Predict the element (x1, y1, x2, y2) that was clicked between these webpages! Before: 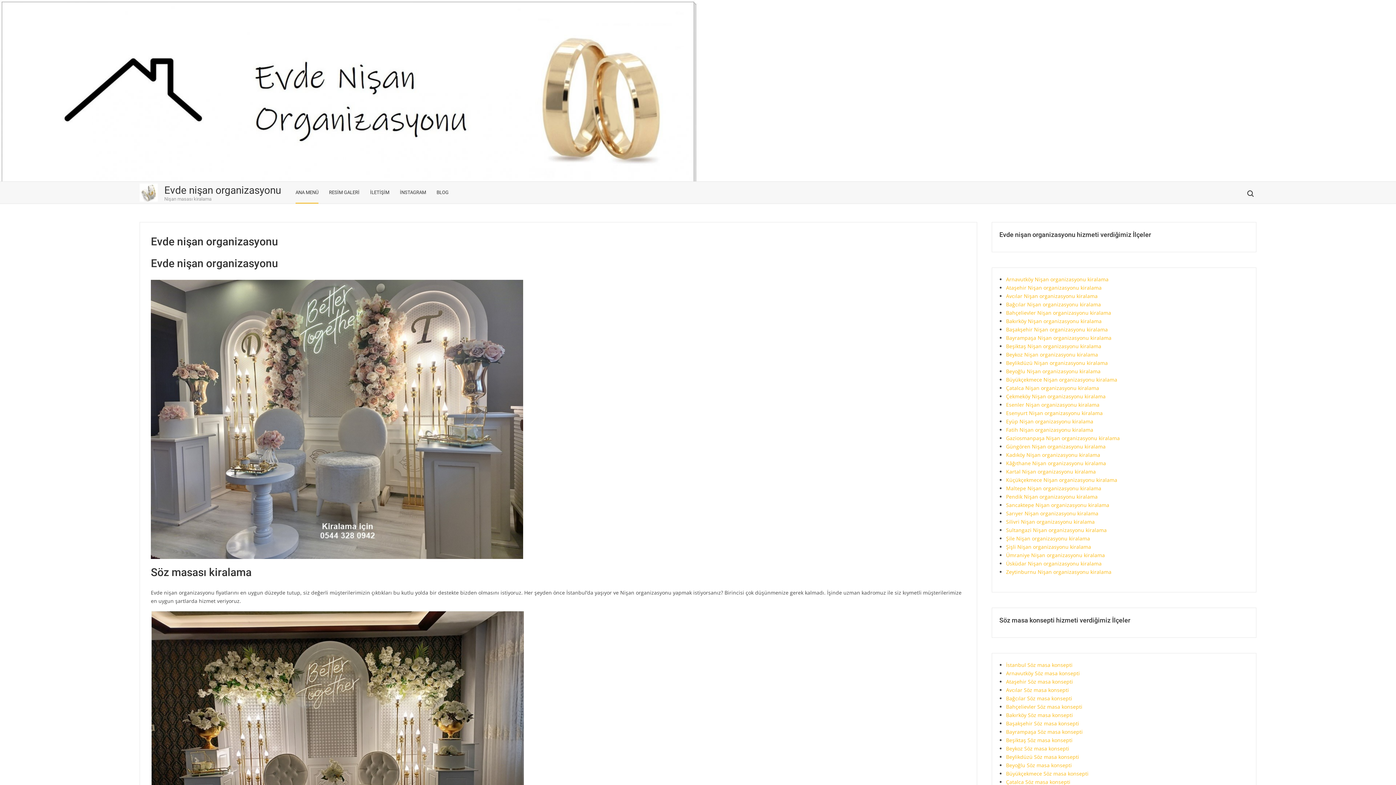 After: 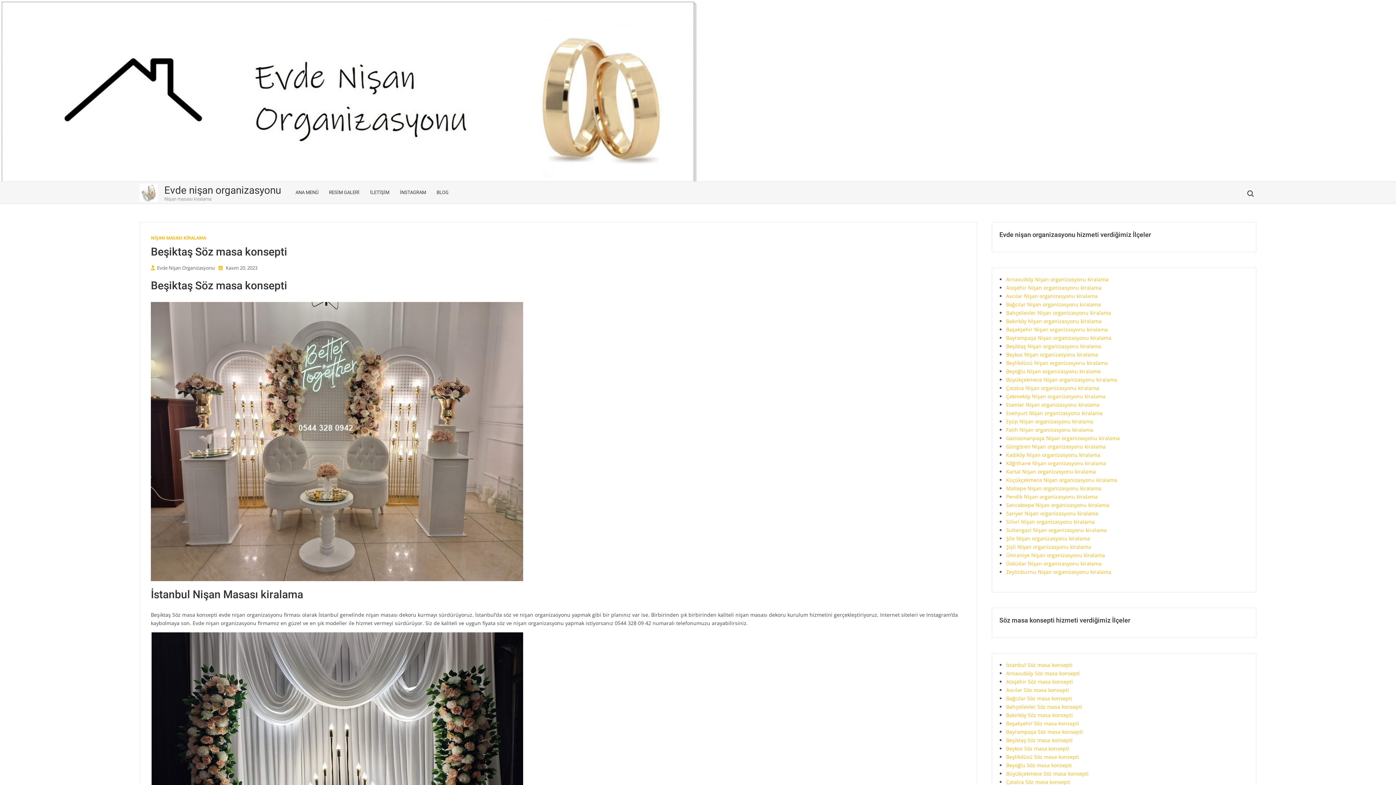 Action: label: Beşiktaş Söz masa konsepti bbox: (1006, 736, 1072, 743)